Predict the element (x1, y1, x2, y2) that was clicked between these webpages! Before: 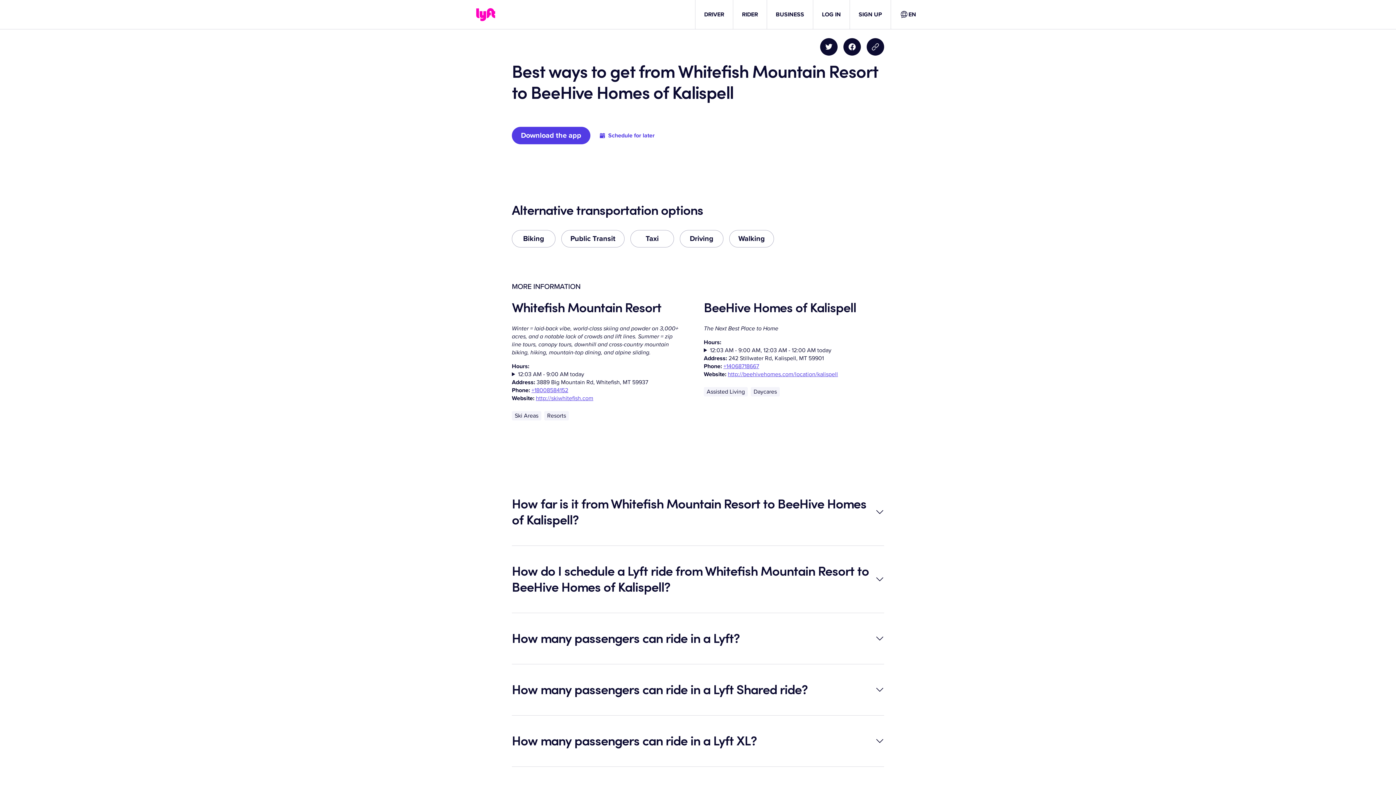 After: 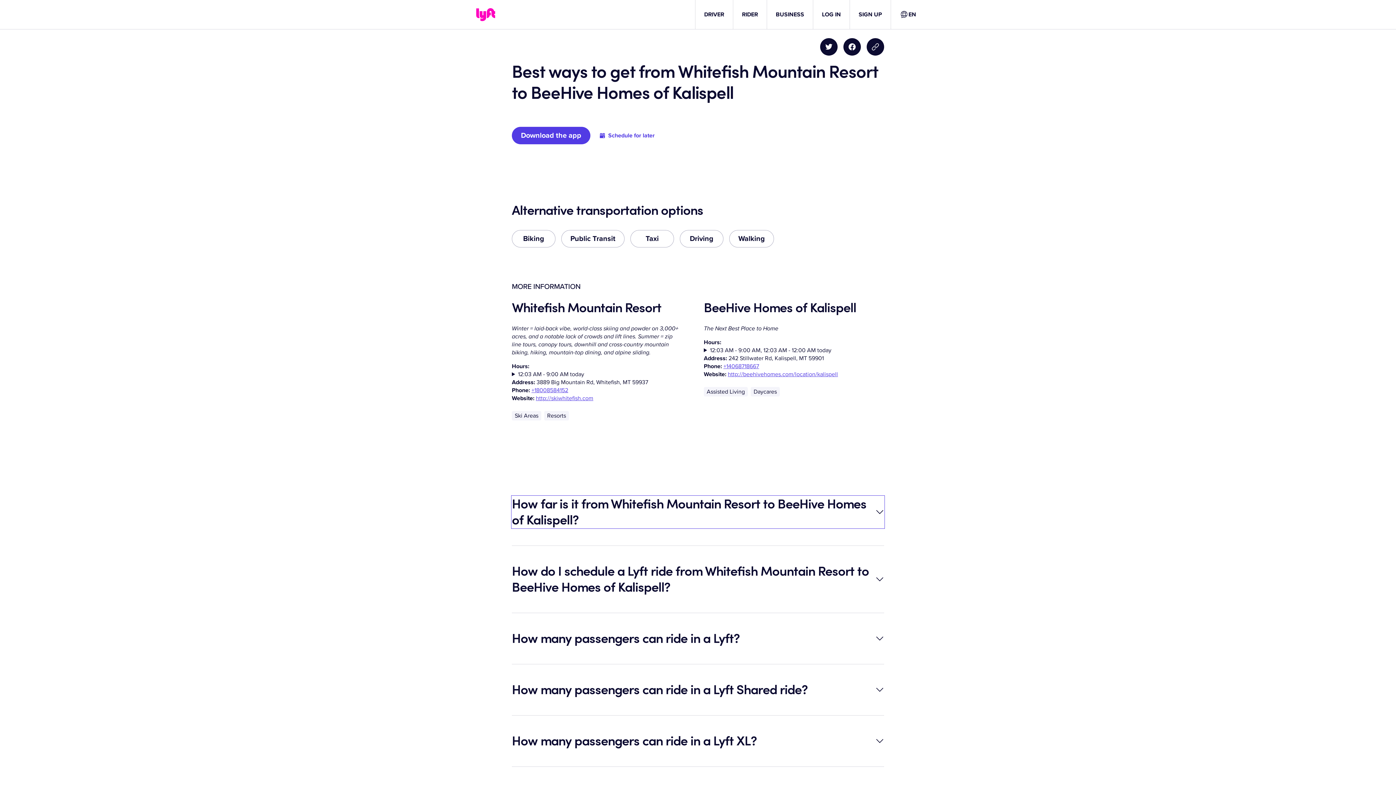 Action: bbox: (512, 496, 884, 528) label: How far is it from Whitefish Mountain Resort to BeeHive Homes of Kalispell?